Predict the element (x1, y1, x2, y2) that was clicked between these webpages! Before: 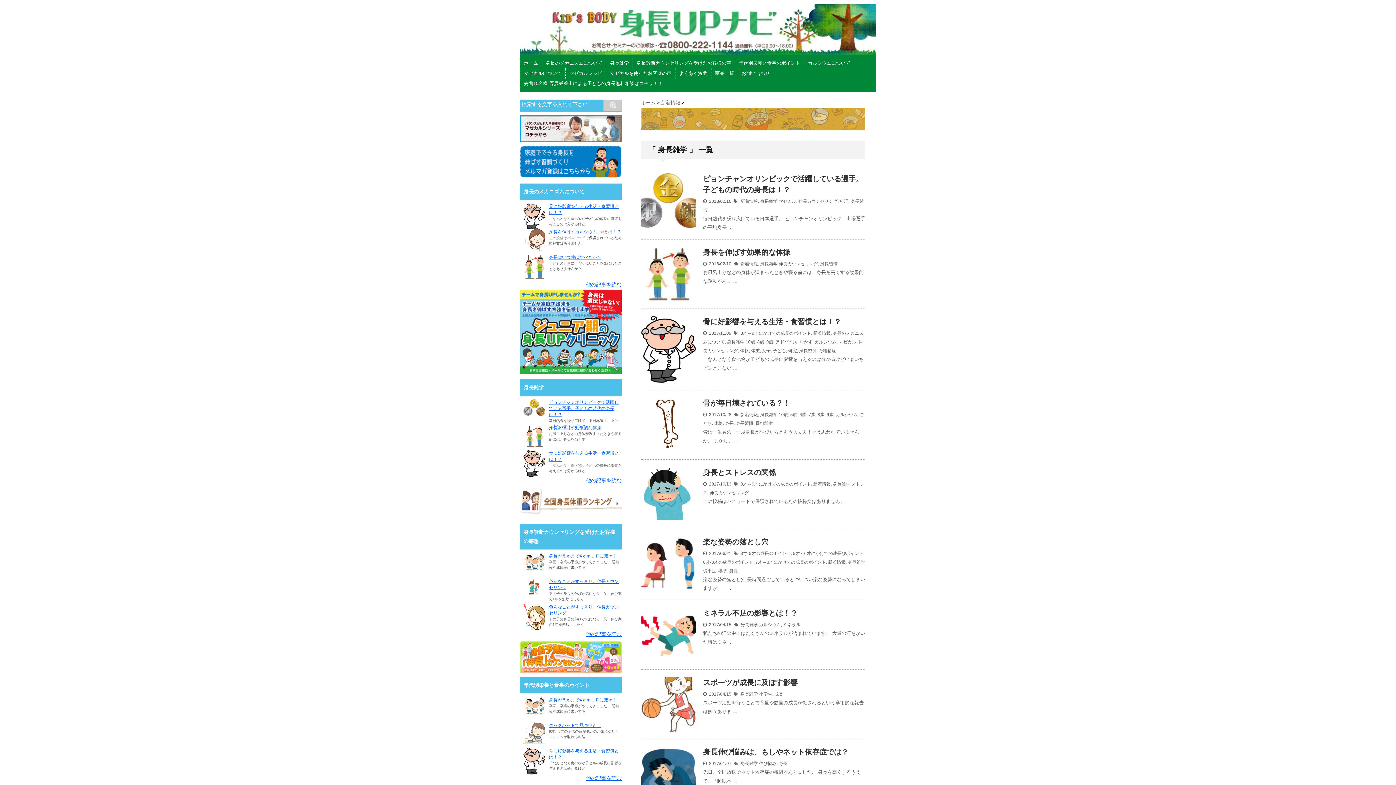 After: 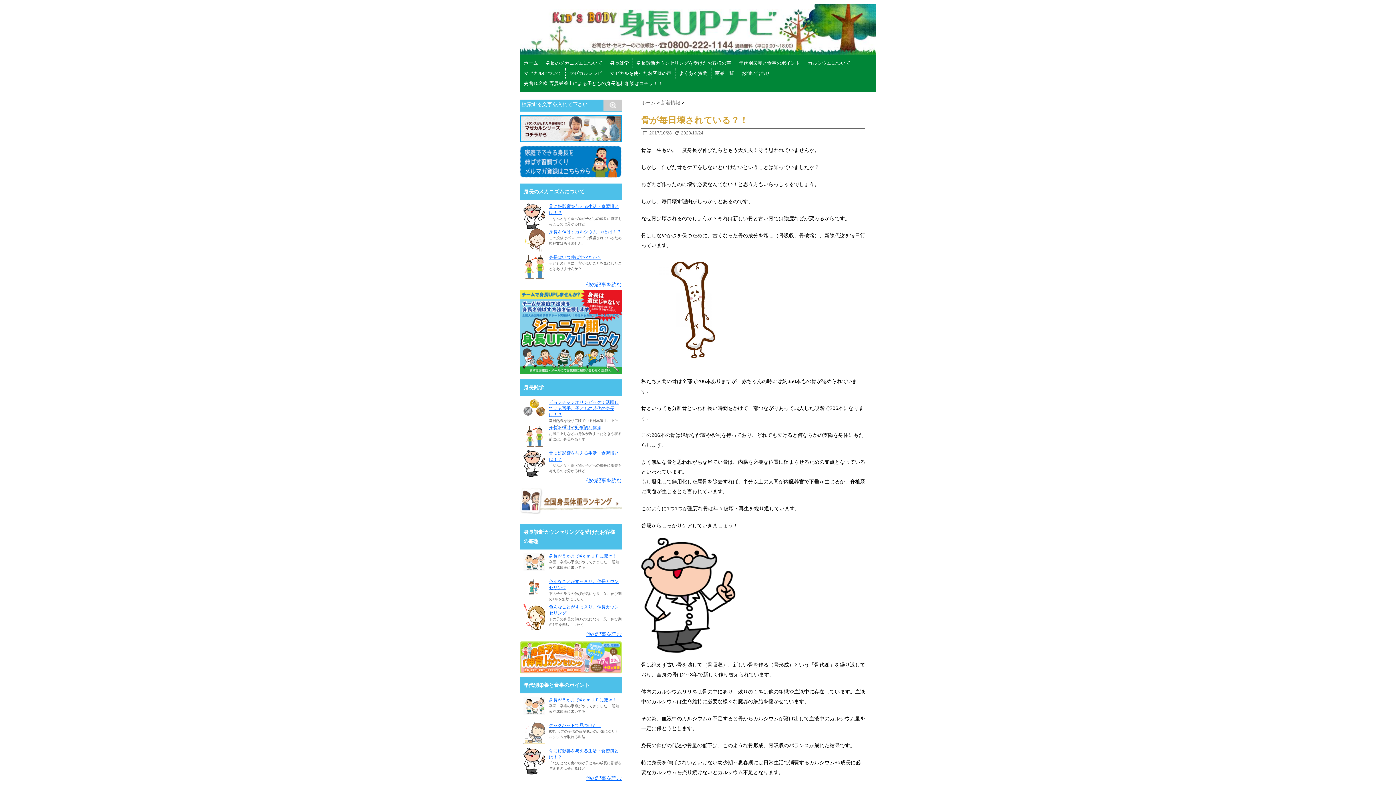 Action: bbox: (641, 397, 696, 452)